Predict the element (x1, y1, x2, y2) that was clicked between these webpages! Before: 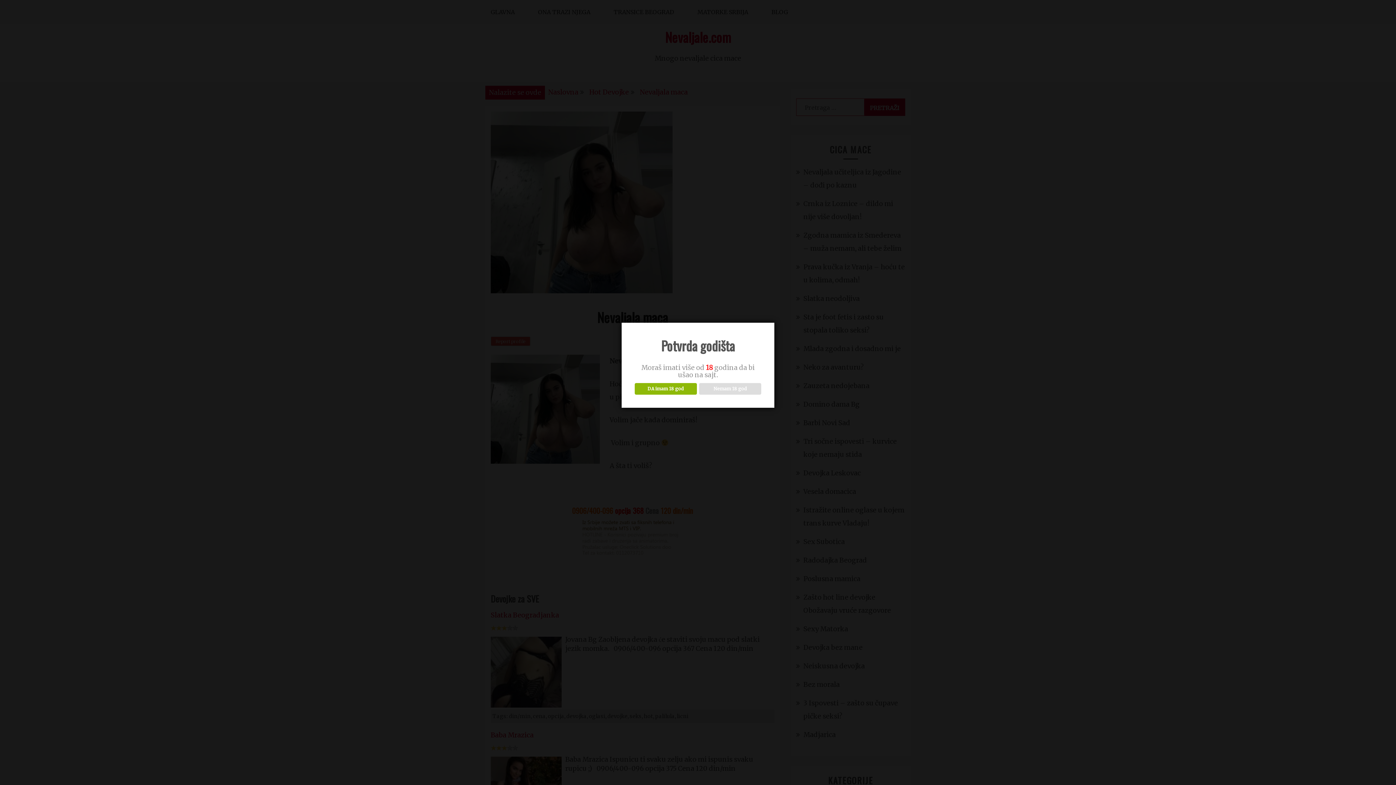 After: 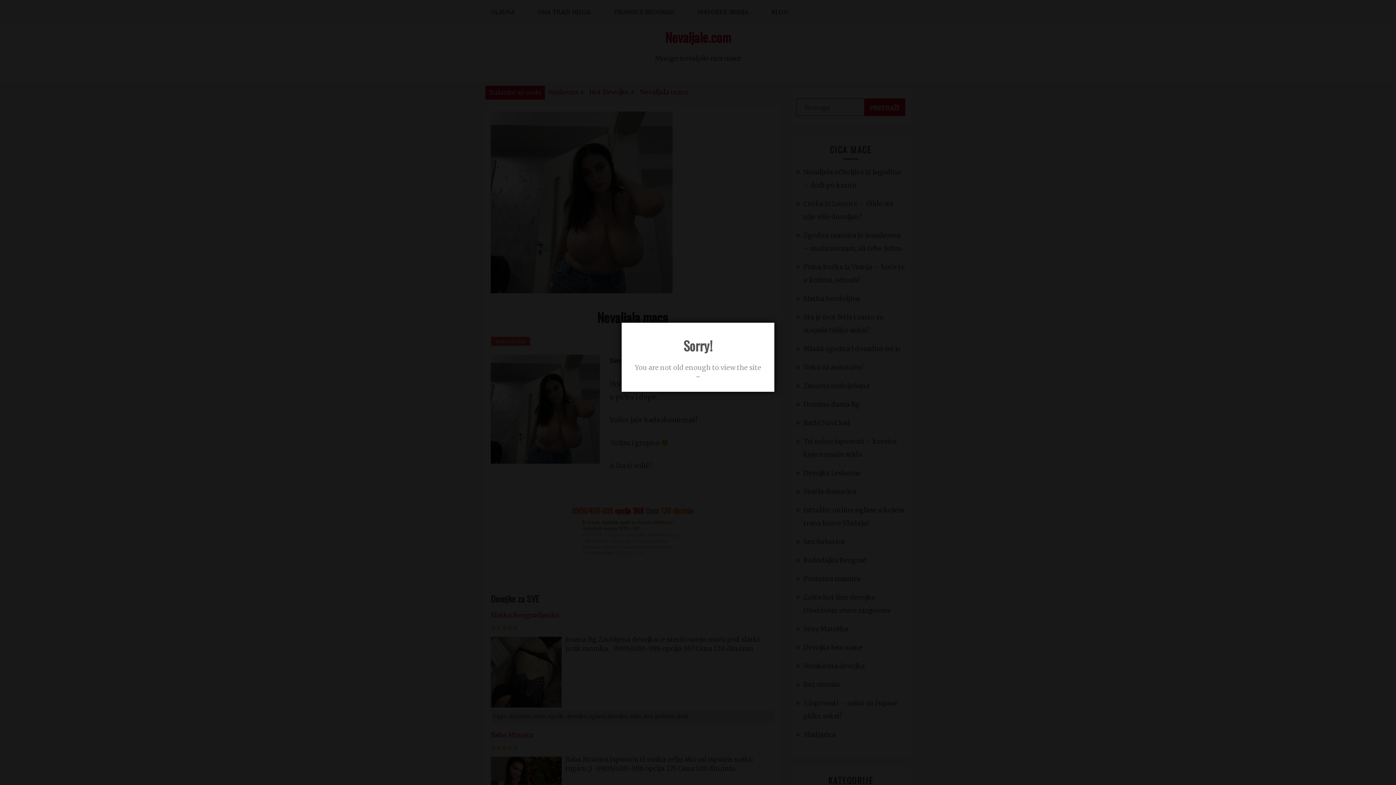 Action: label: Nemam 18 god bbox: (699, 383, 761, 394)